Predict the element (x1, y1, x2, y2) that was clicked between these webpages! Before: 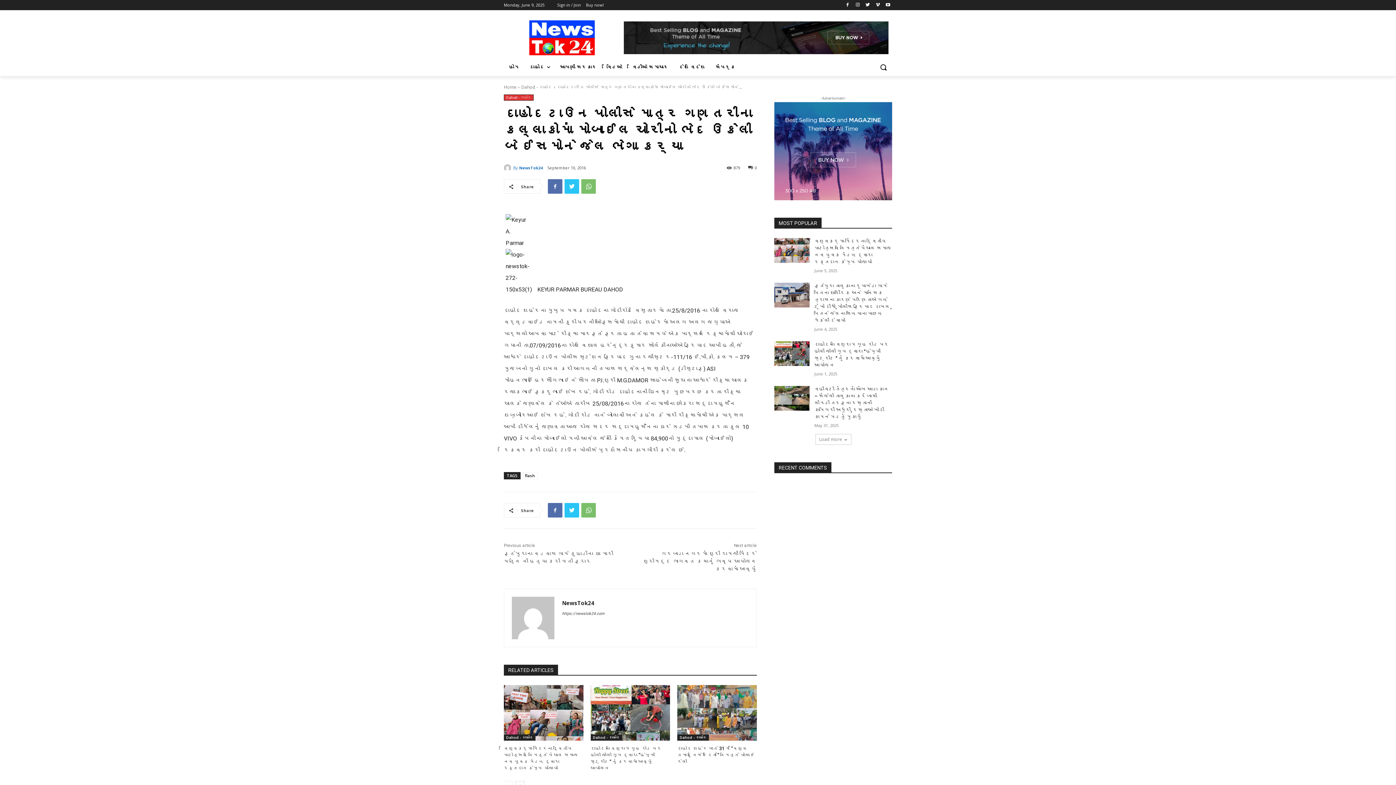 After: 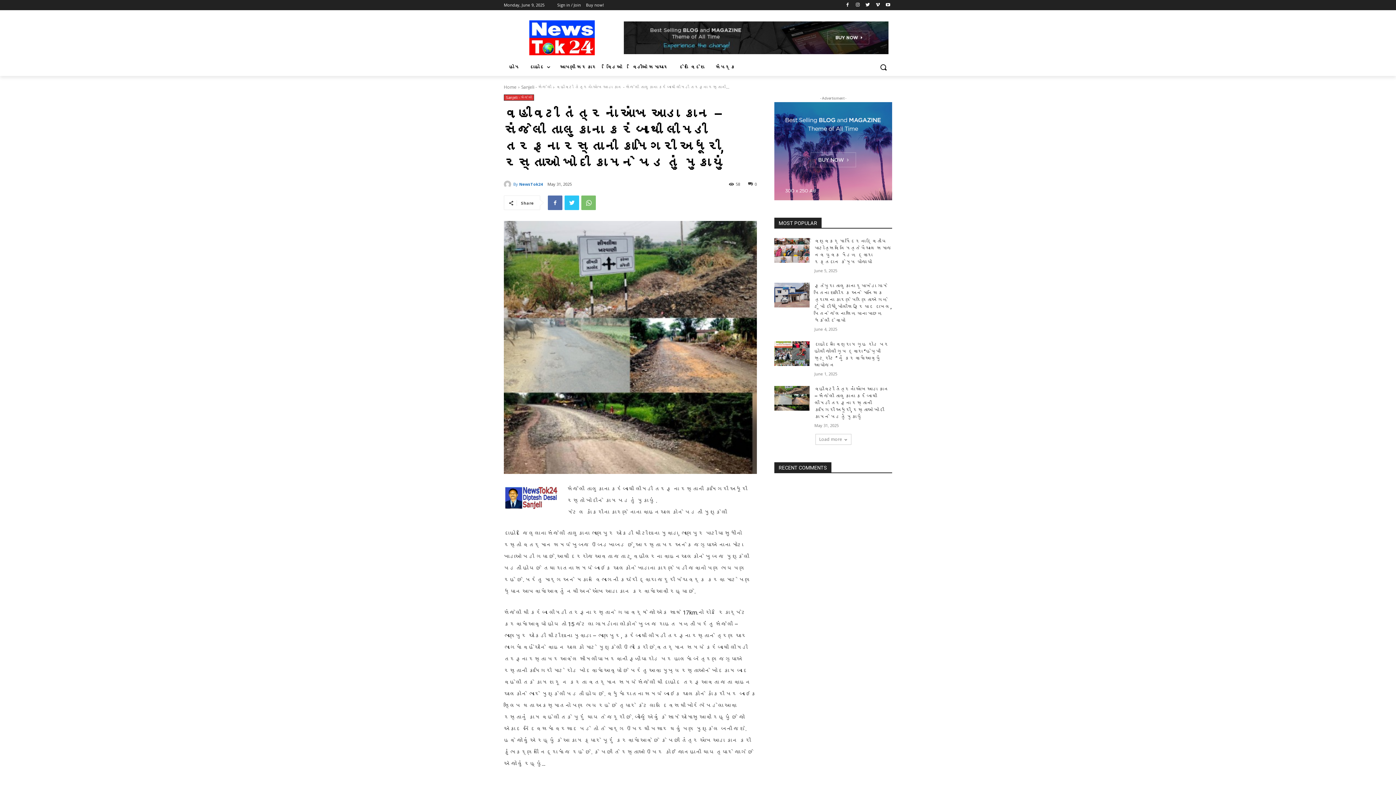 Action: bbox: (774, 386, 809, 410)